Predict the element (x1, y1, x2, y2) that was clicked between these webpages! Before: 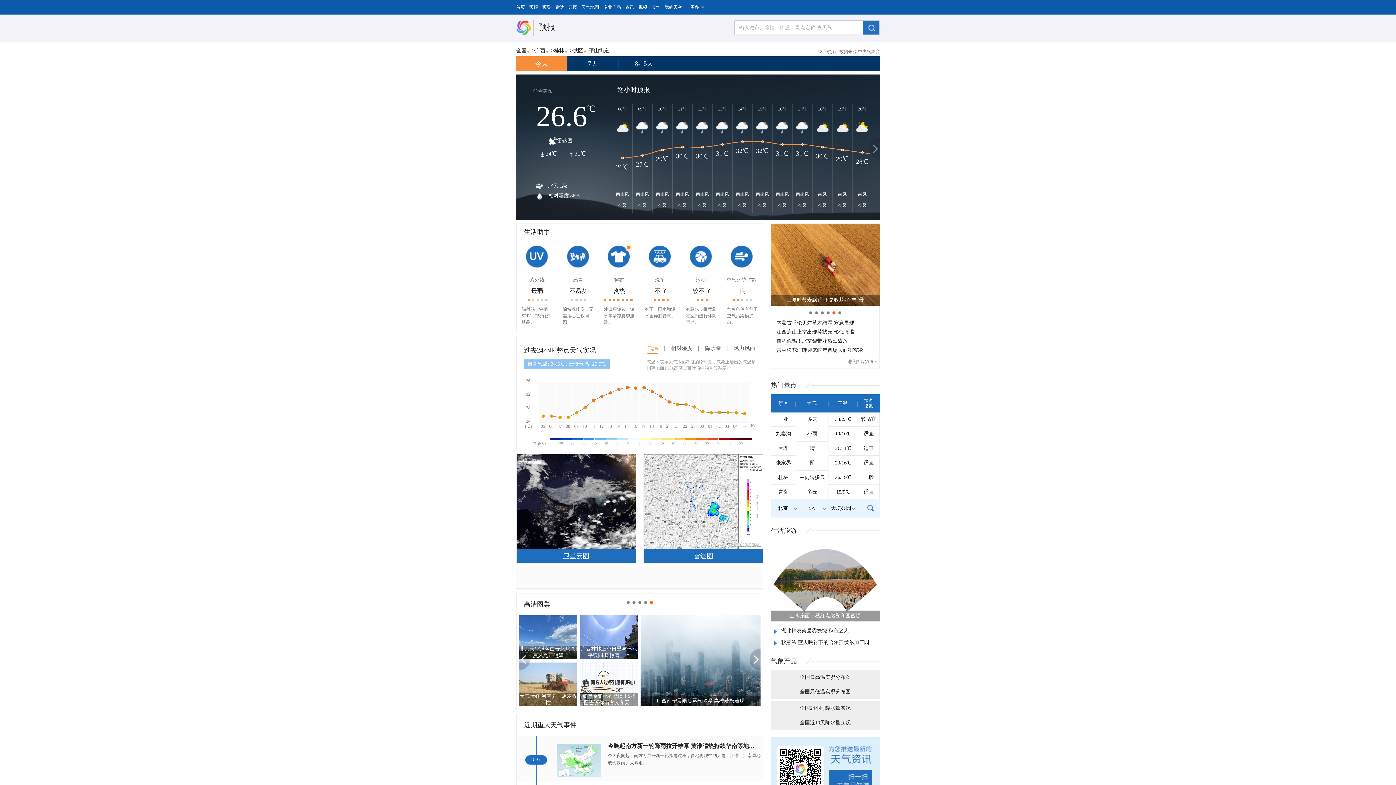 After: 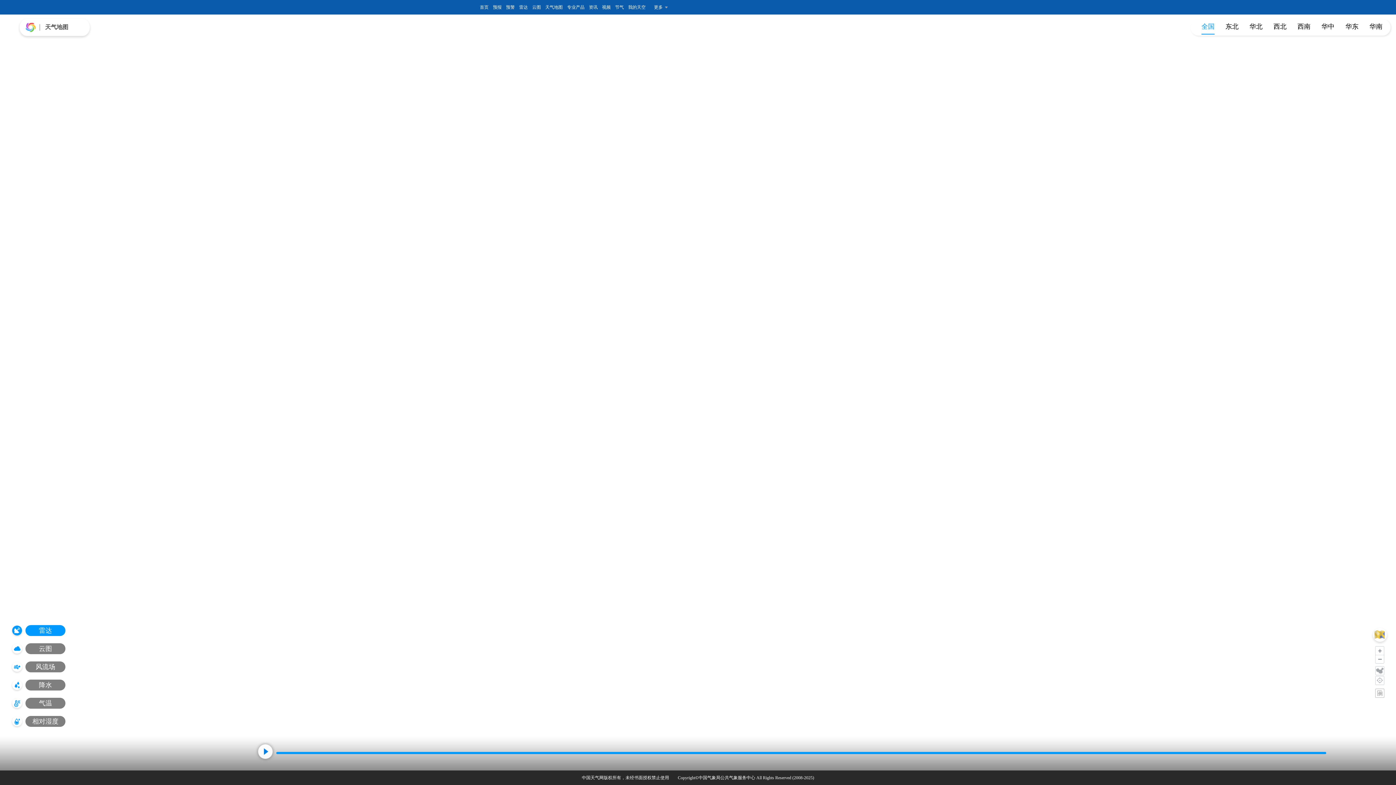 Action: label: 天气地图 bbox: (581, 0, 599, 14)